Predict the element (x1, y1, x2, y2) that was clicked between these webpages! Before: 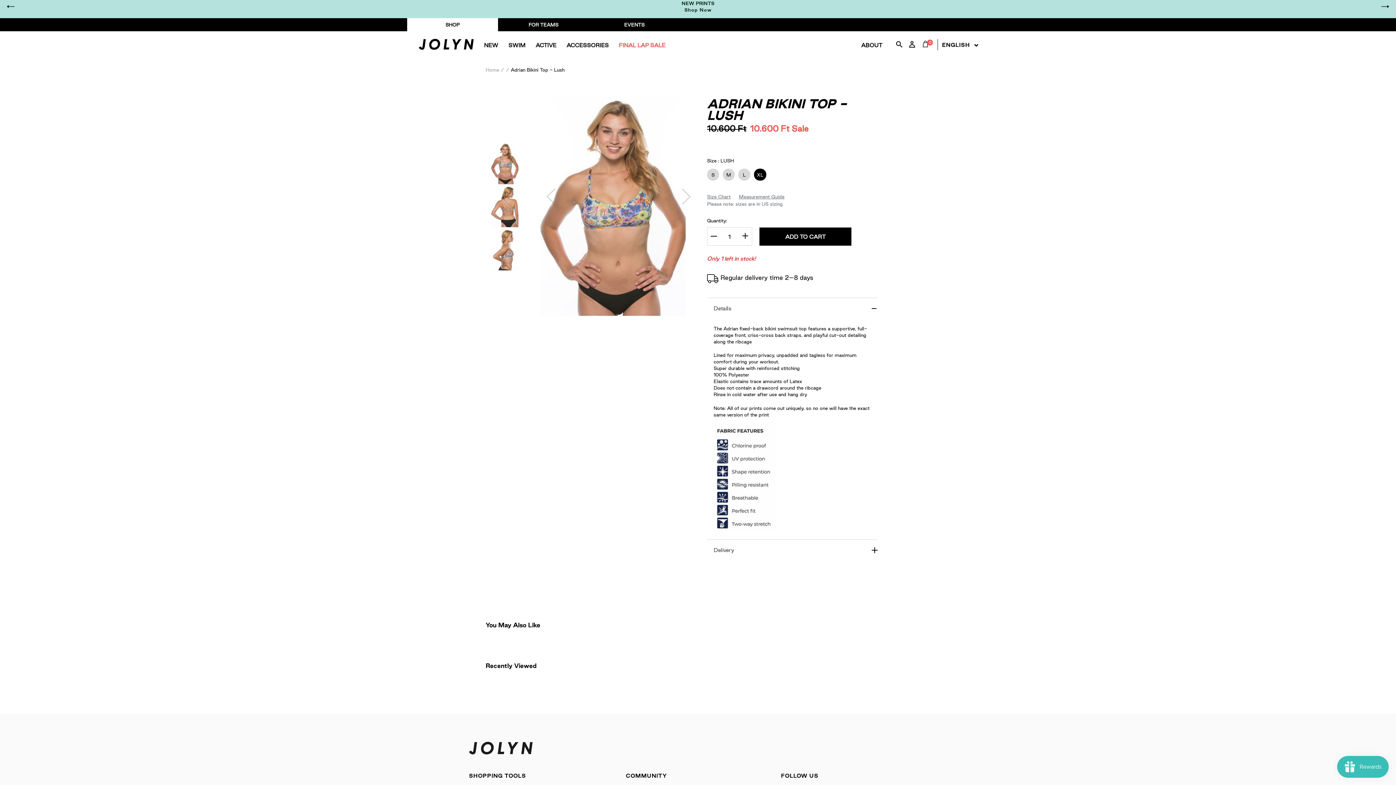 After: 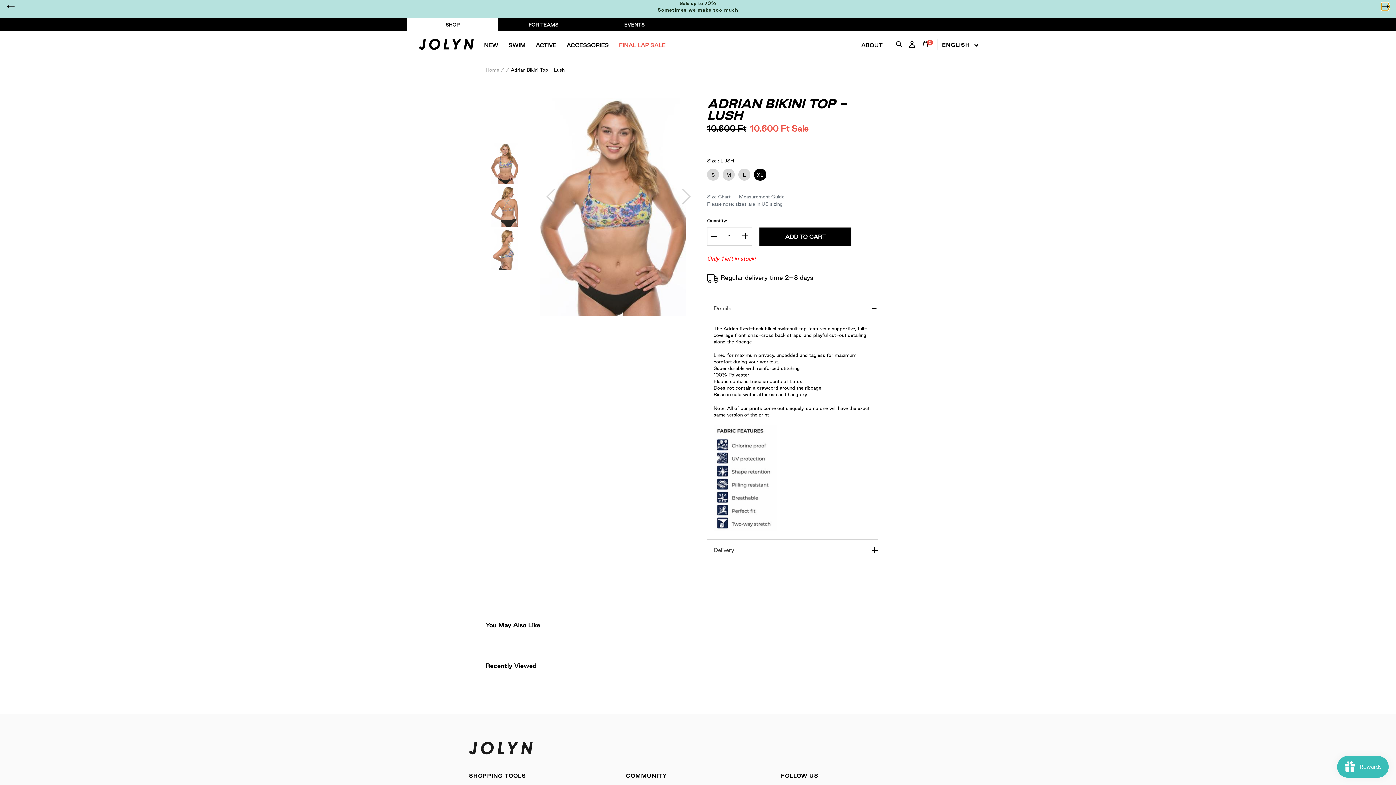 Action: bbox: (1381, 2, 1389, 10) label: Next slide